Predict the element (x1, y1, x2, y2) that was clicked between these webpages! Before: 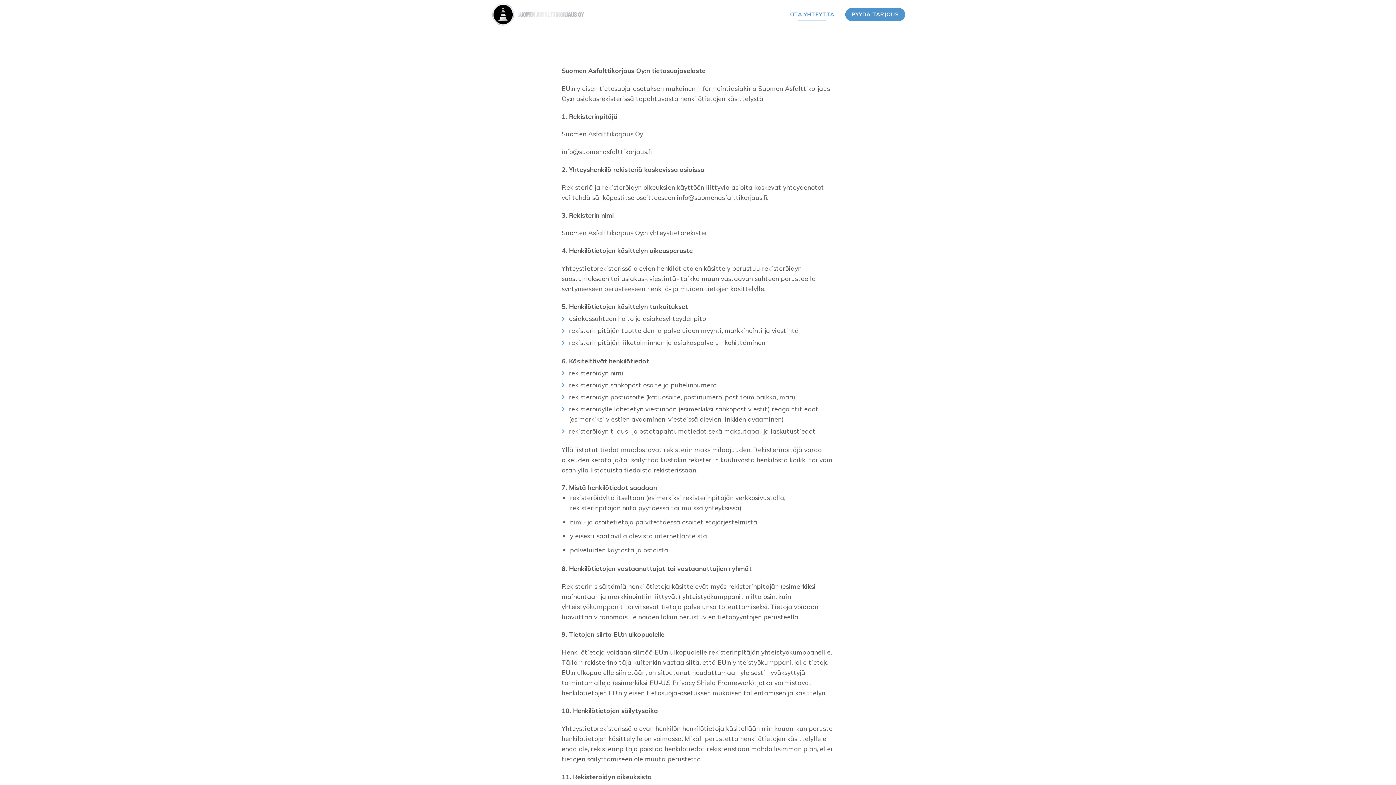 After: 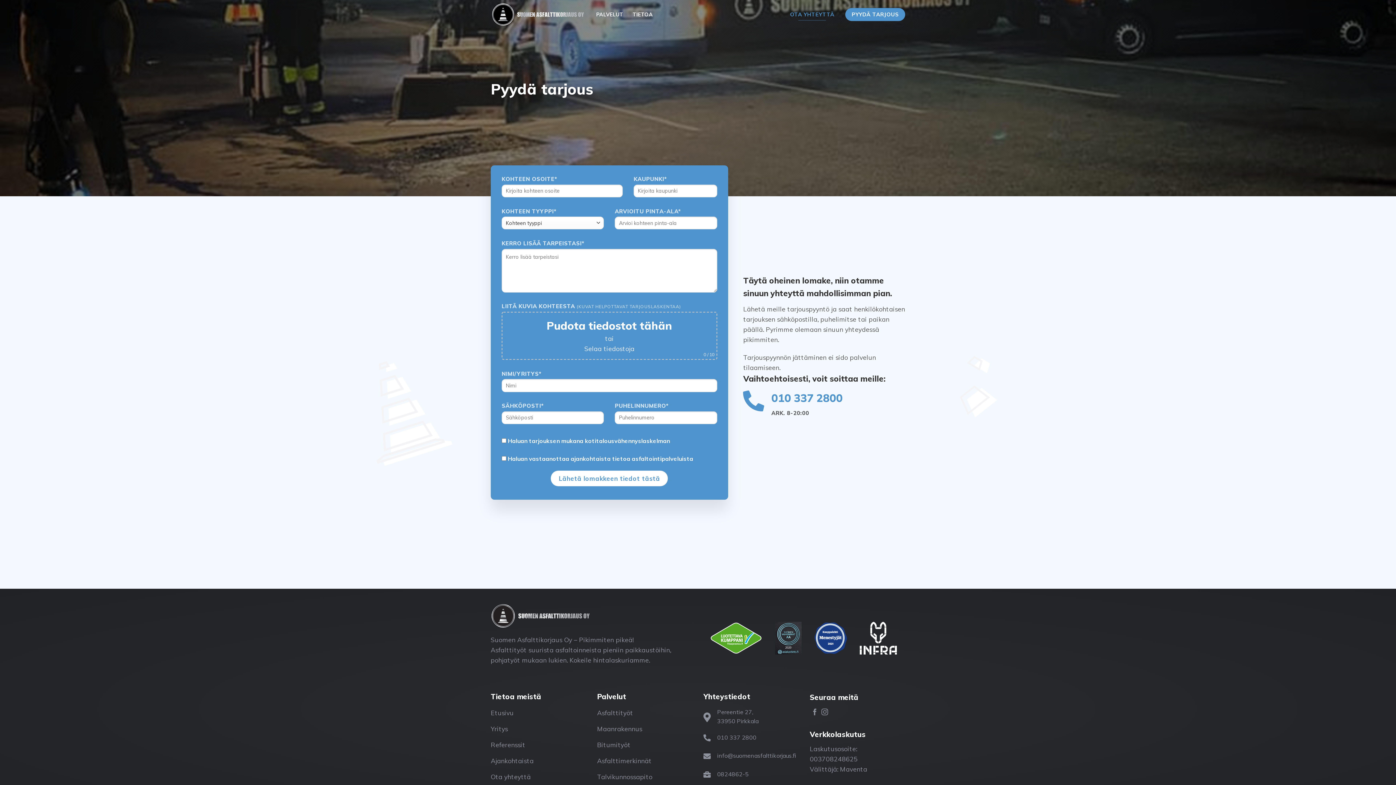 Action: bbox: (845, 7, 905, 21) label: PYYDÄ TARJOUS